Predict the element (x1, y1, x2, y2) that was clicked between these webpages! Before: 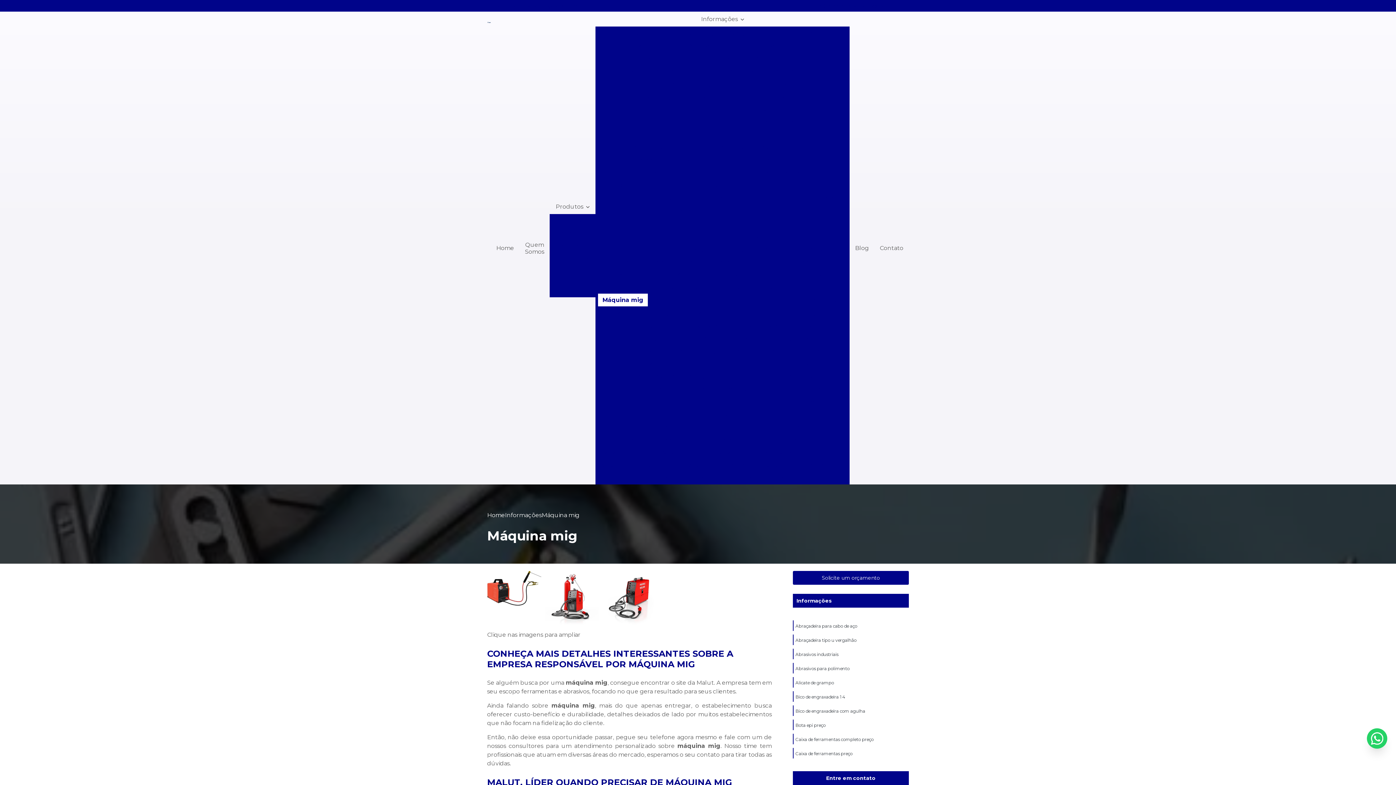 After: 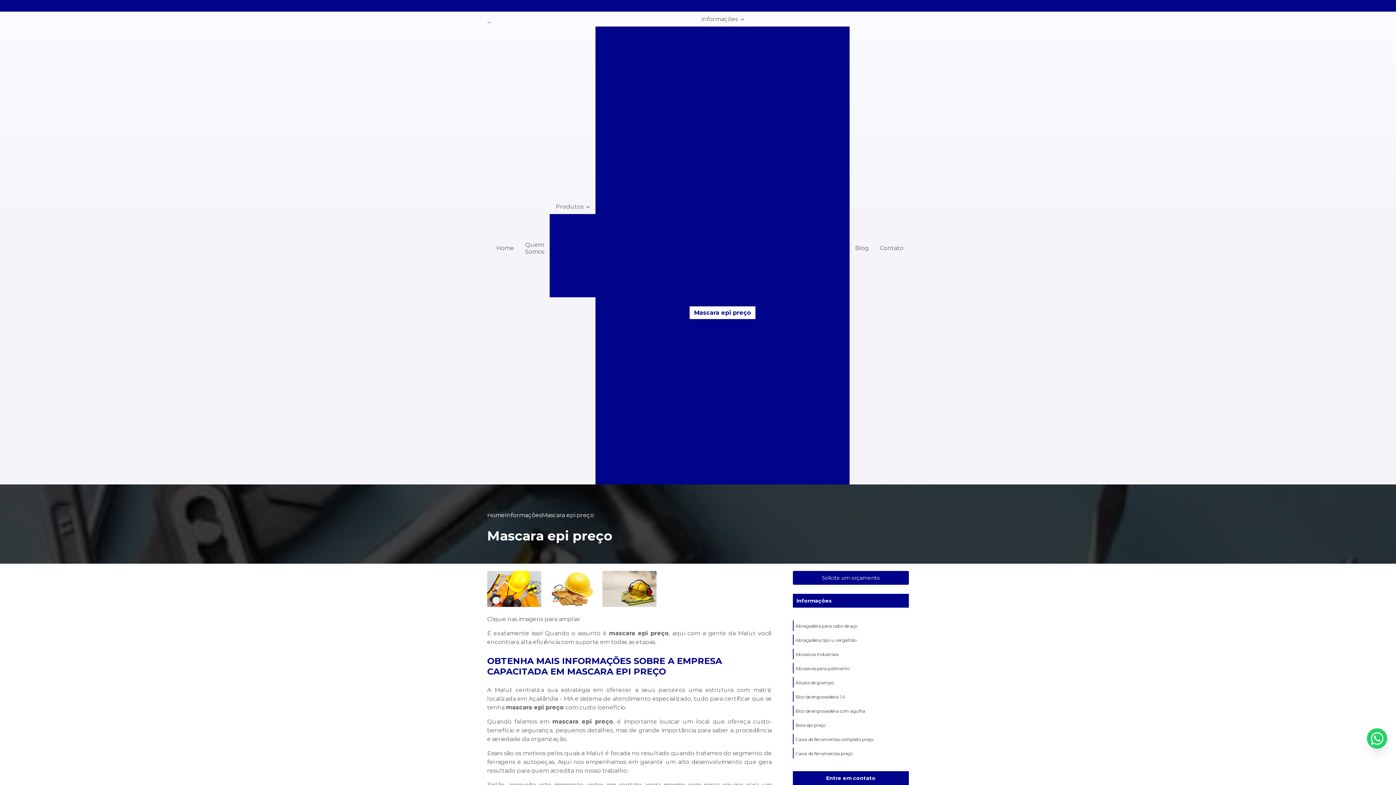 Action: bbox: (692, 306, 753, 319) label: Mascara epi preço